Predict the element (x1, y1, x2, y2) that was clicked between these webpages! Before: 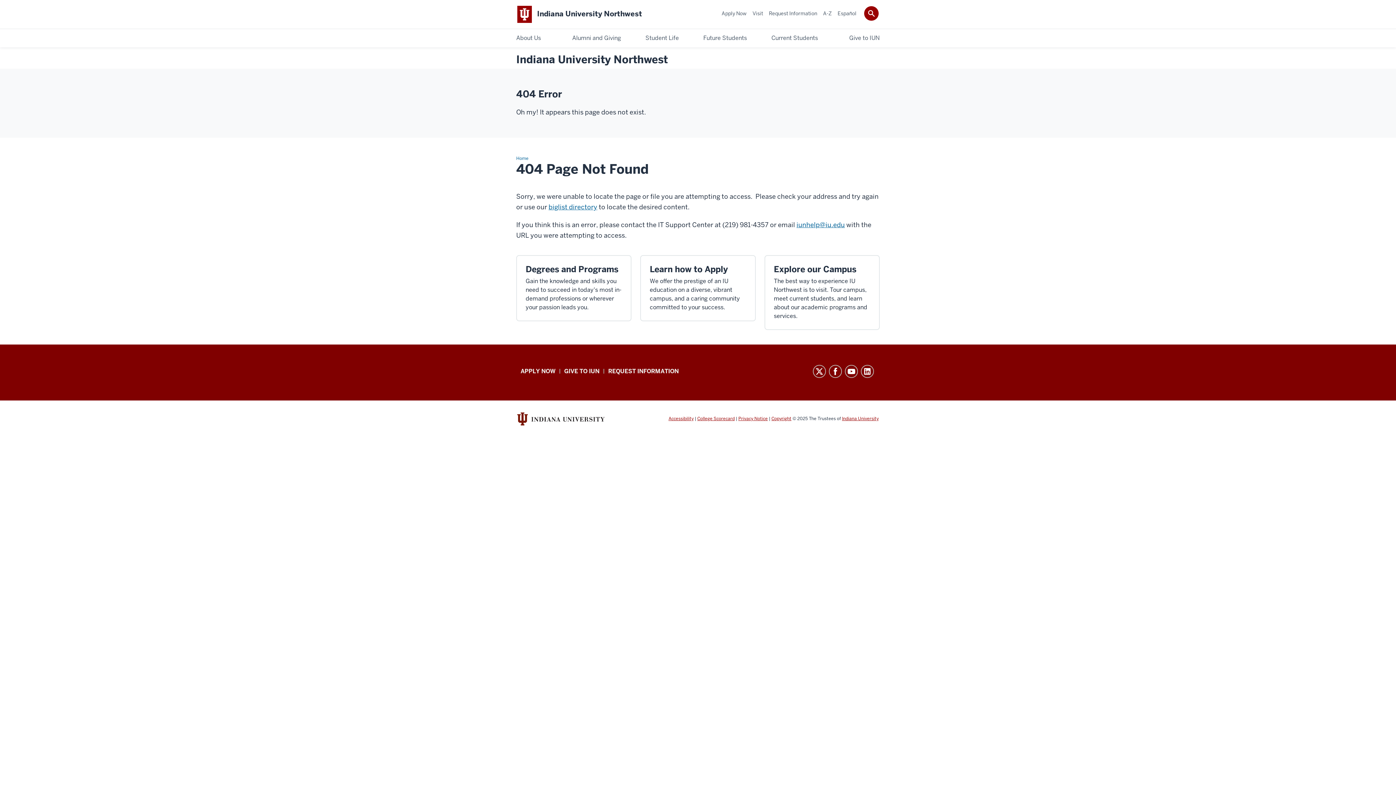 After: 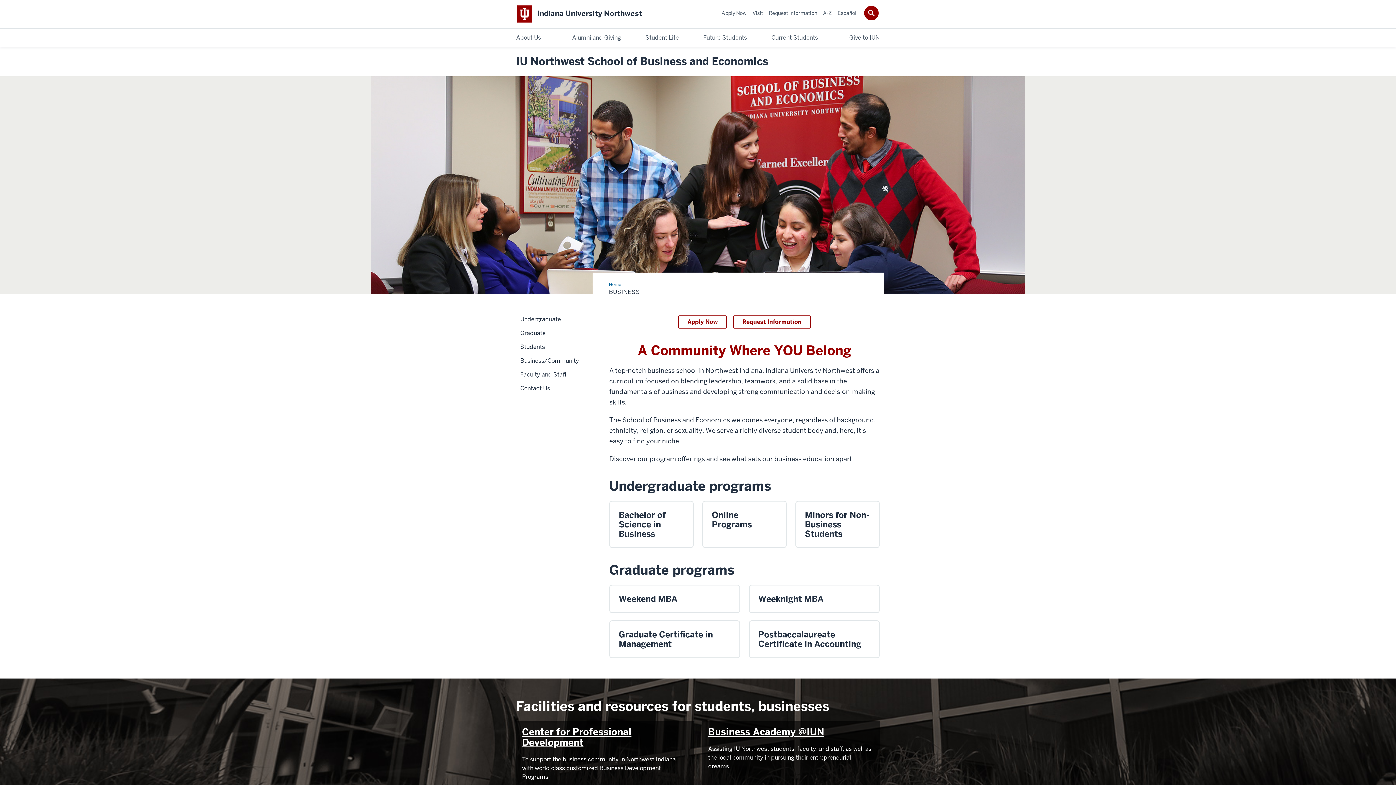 Action: label: Home bbox: (516, 155, 528, 161)